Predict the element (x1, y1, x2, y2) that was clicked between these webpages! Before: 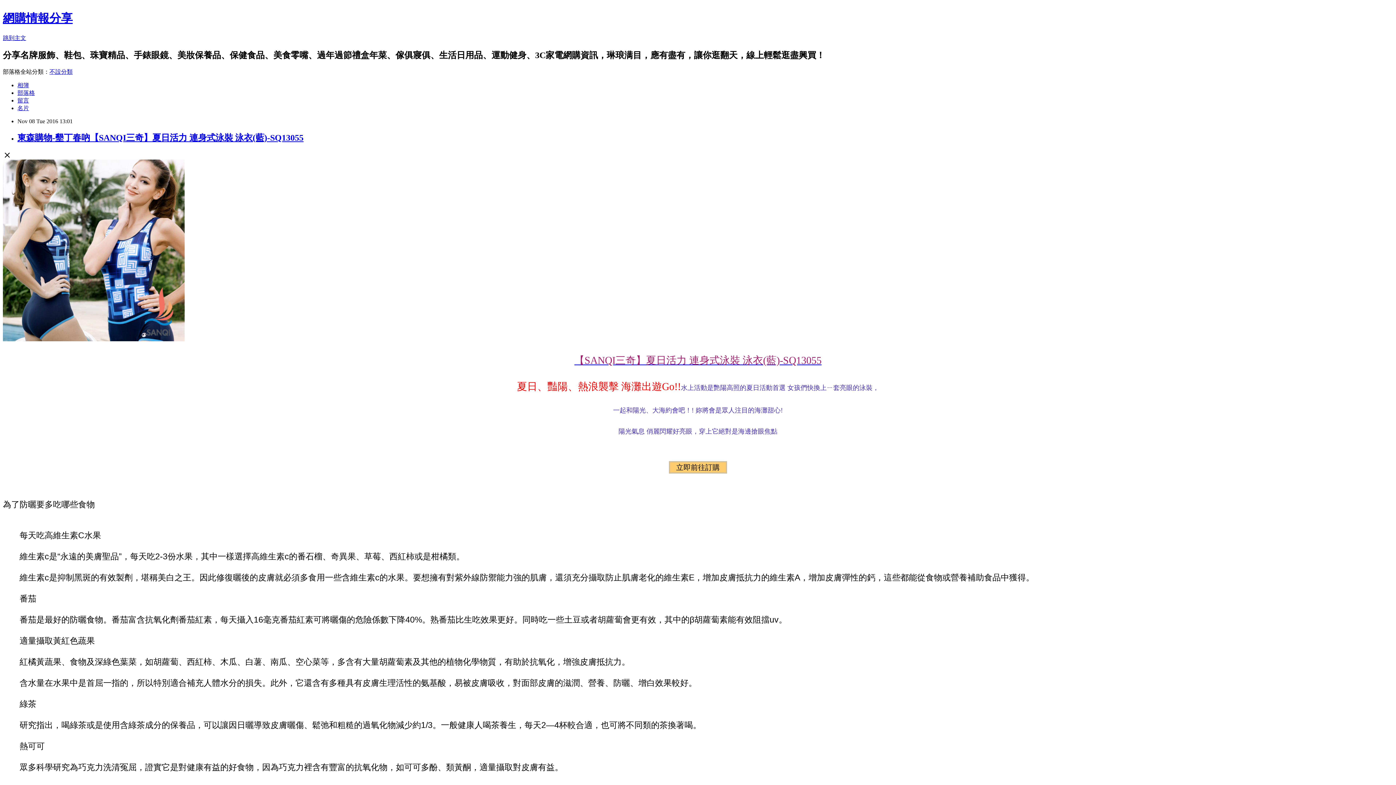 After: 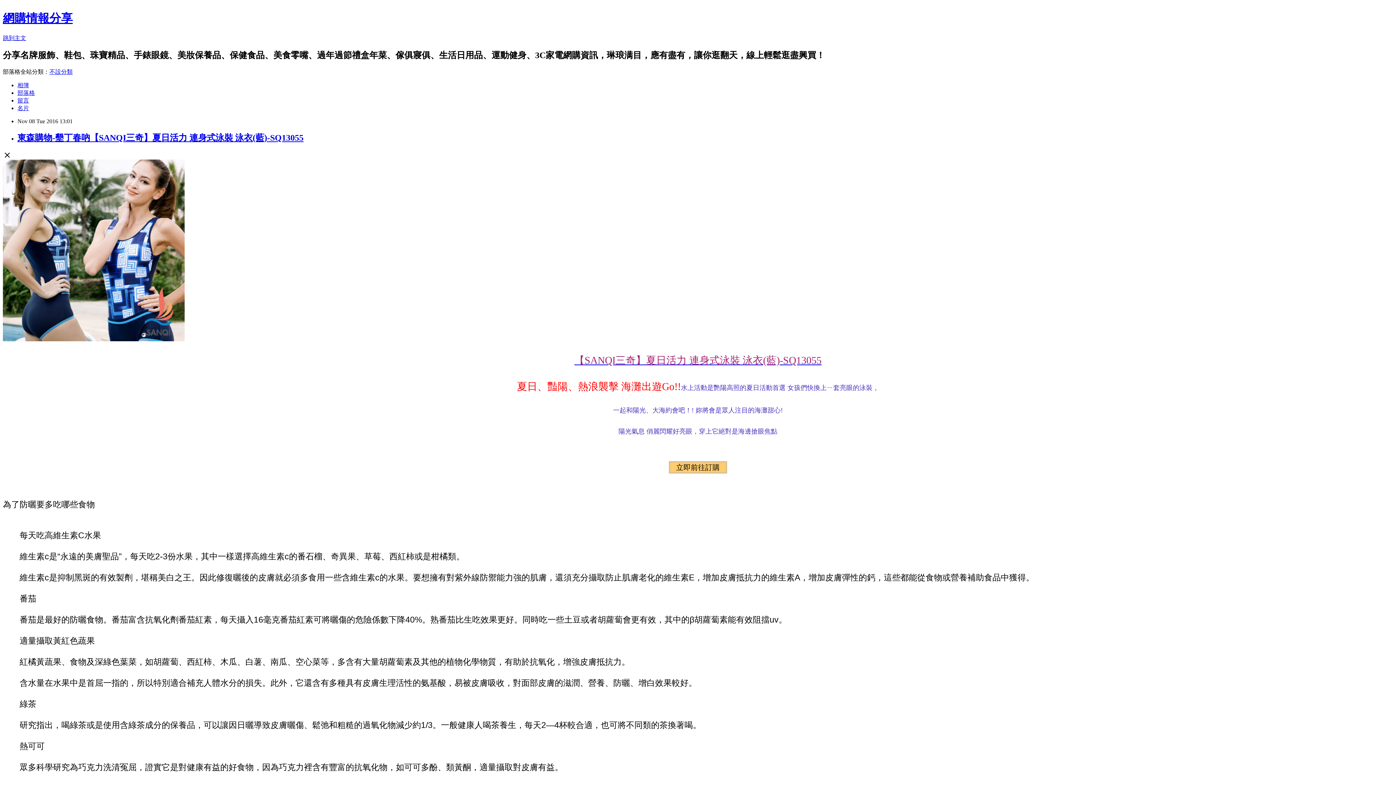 Action: bbox: (17, 97, 29, 103) label: 留言